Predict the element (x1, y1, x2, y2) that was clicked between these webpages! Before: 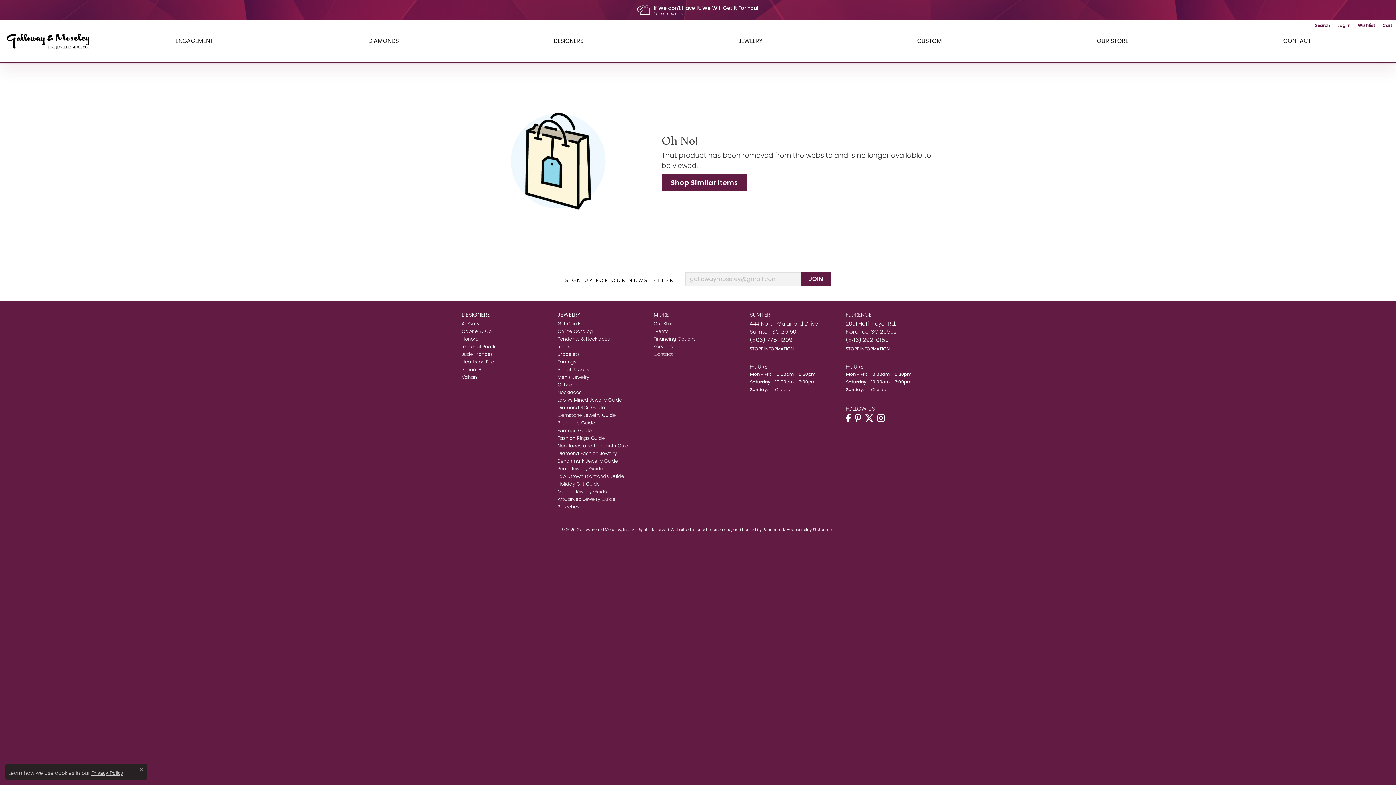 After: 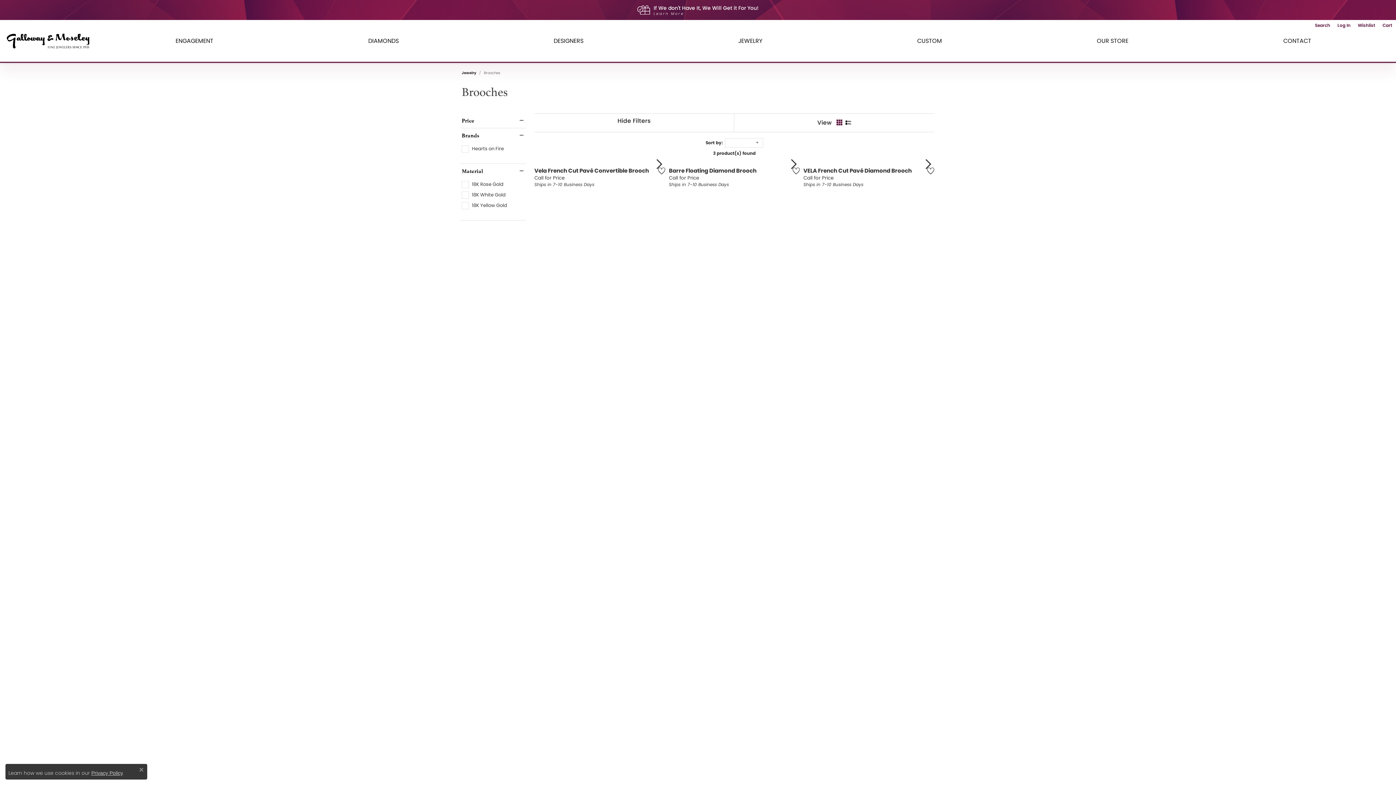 Action: bbox: (557, 504, 579, 510) label: Brooches